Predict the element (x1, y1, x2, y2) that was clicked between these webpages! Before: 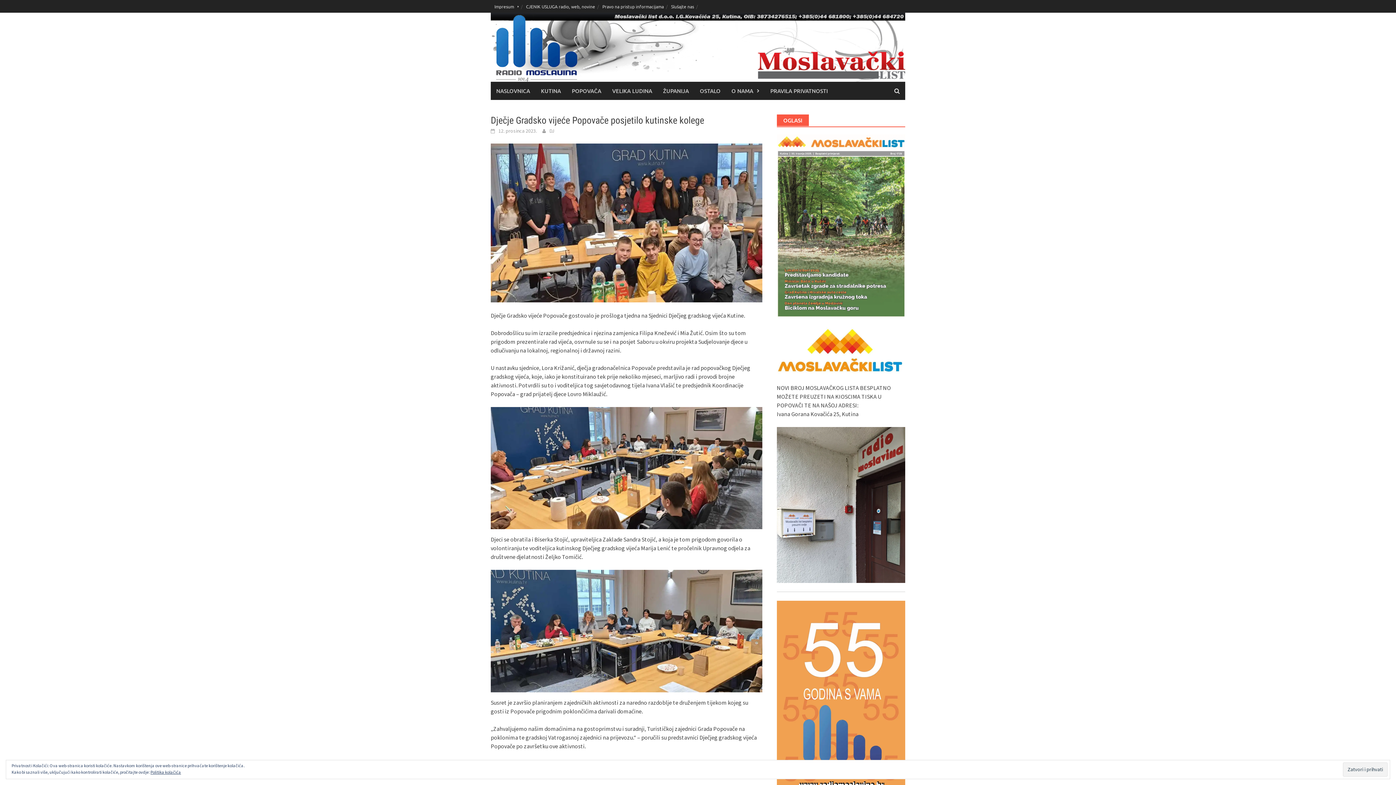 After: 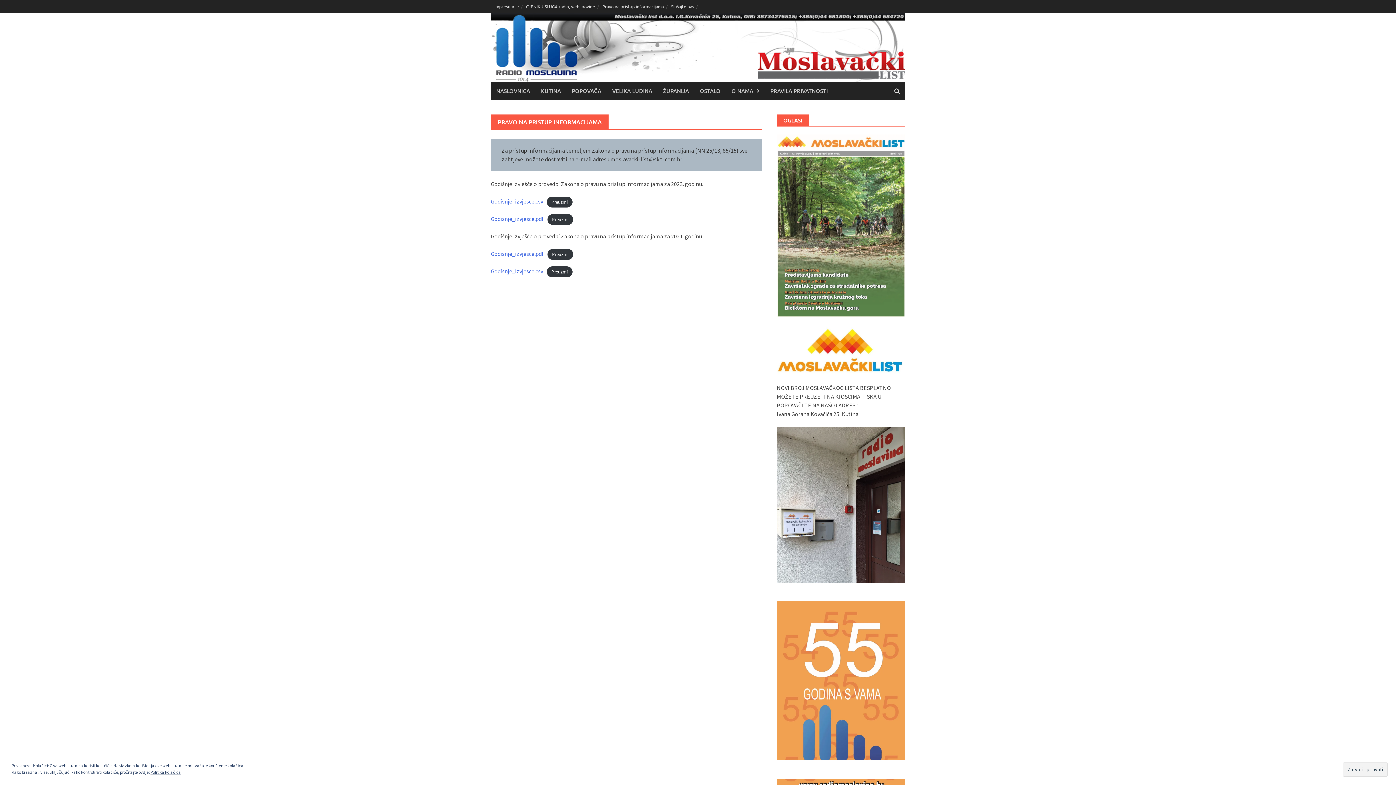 Action: bbox: (598, 0, 667, 12) label: Pravo na pristup informacijama